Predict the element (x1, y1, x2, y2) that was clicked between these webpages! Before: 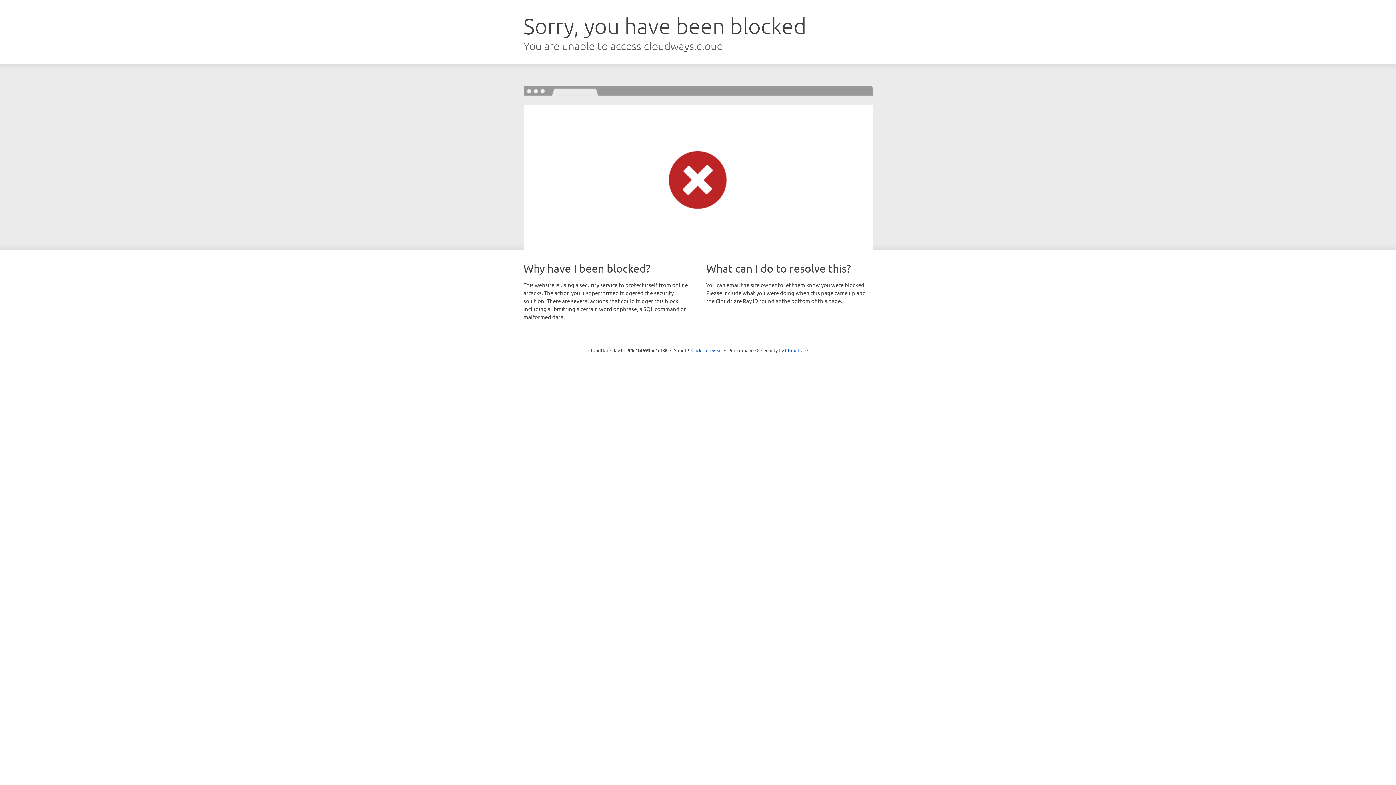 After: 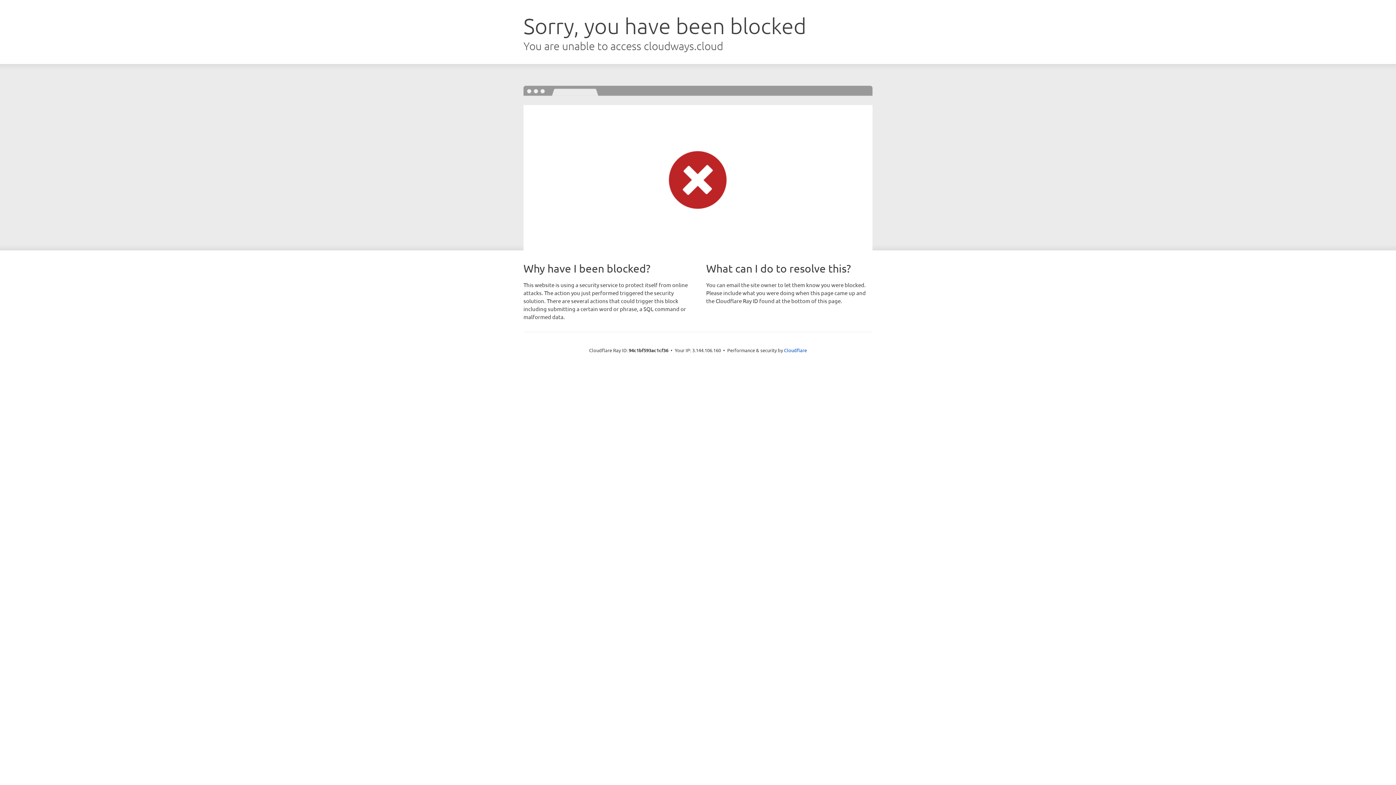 Action: label: Click to reveal bbox: (691, 346, 722, 353)